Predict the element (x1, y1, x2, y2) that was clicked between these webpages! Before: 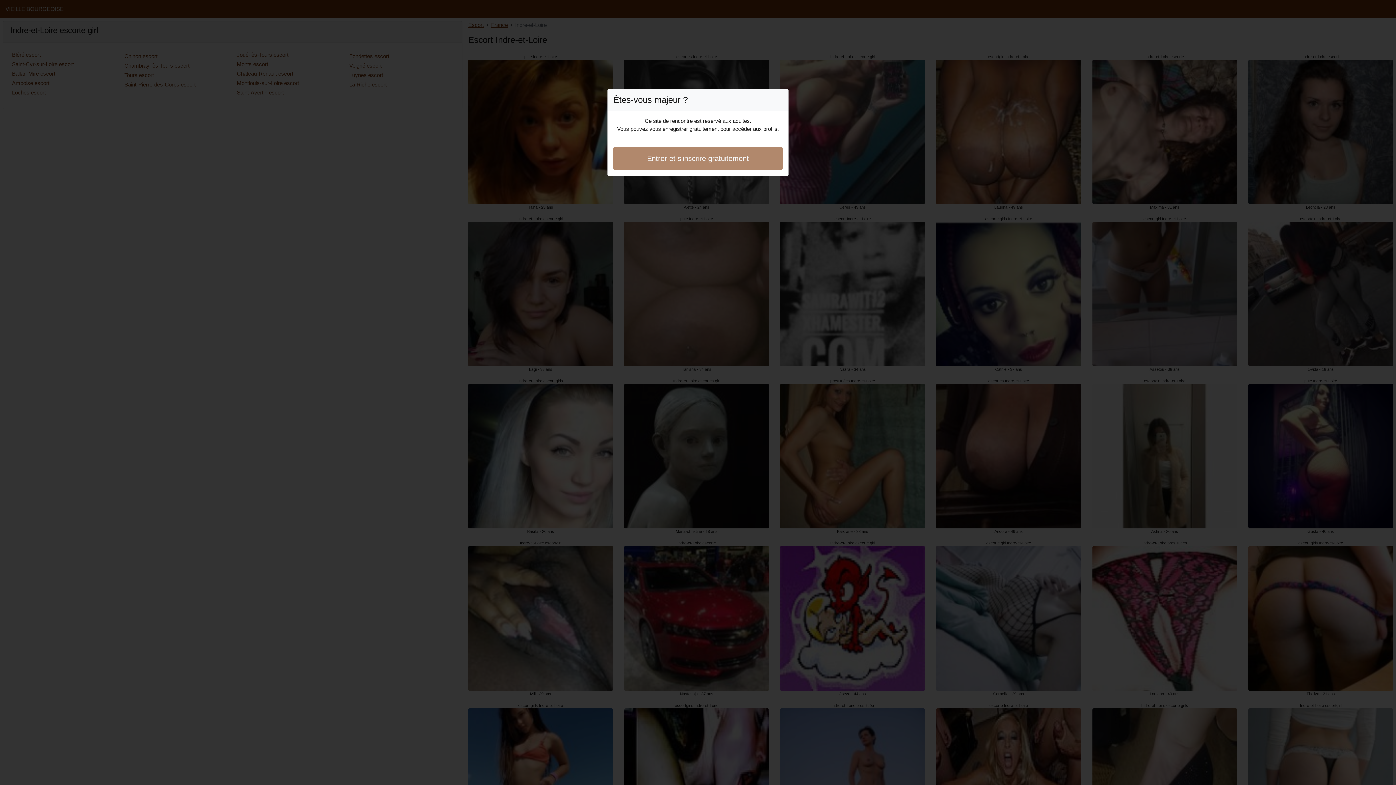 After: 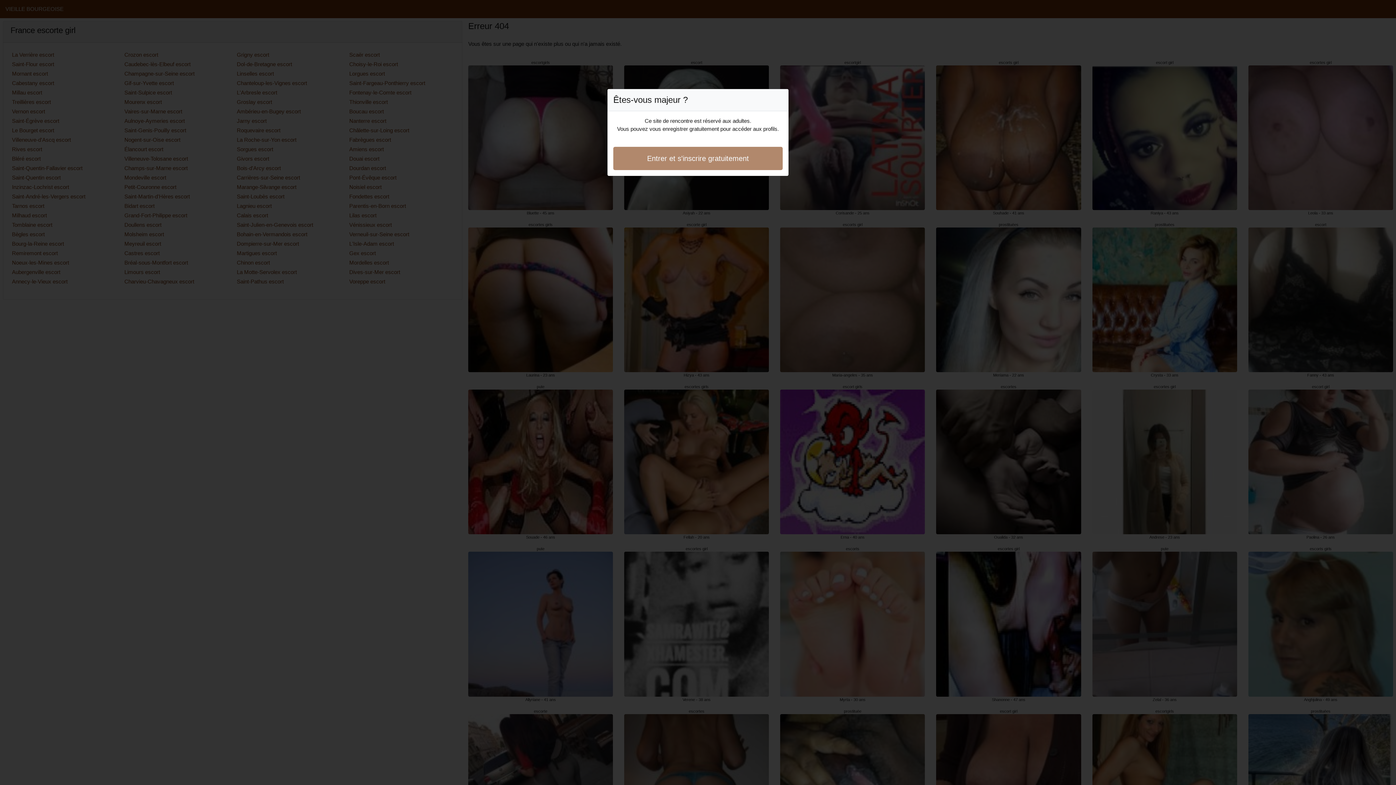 Action: label: Entrer et s'inscrire gratuitement bbox: (613, 146, 782, 170)